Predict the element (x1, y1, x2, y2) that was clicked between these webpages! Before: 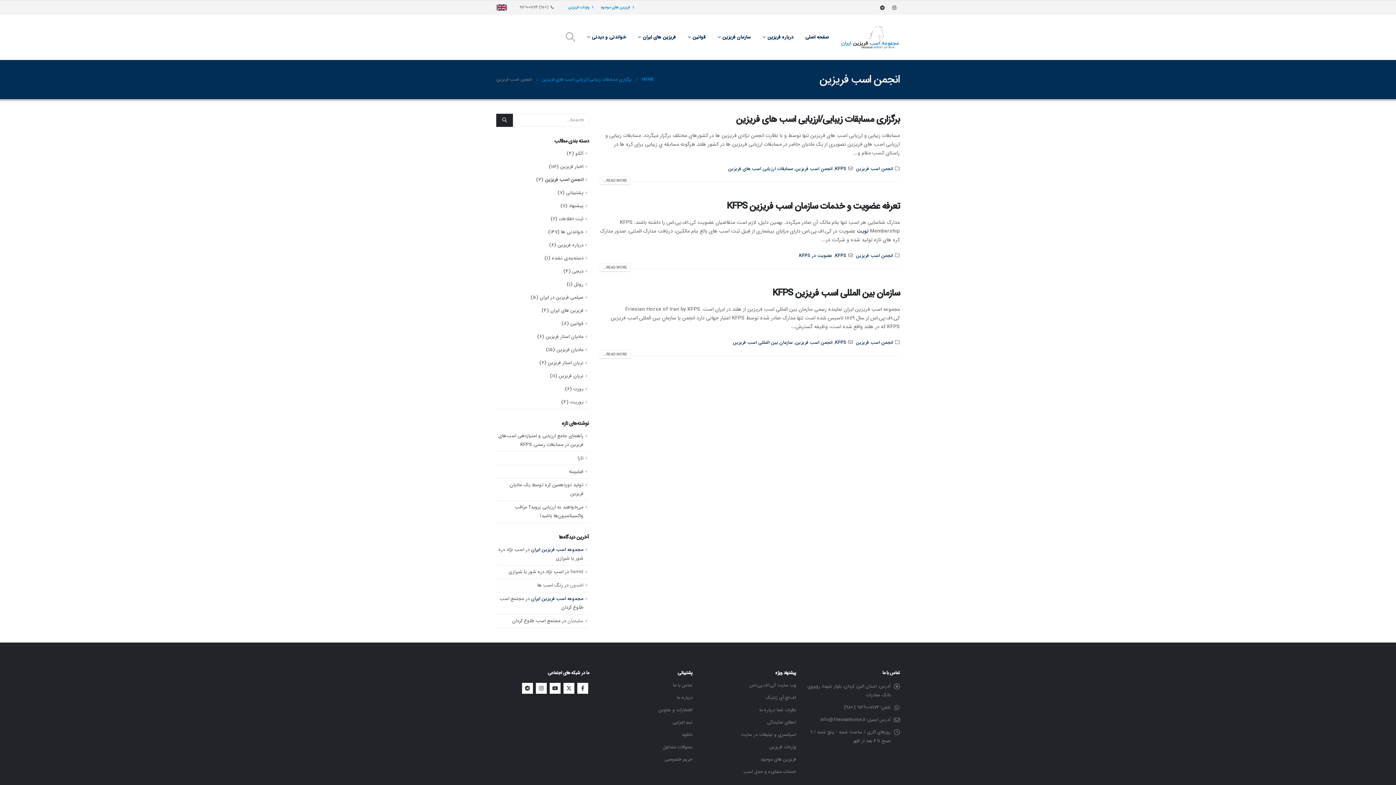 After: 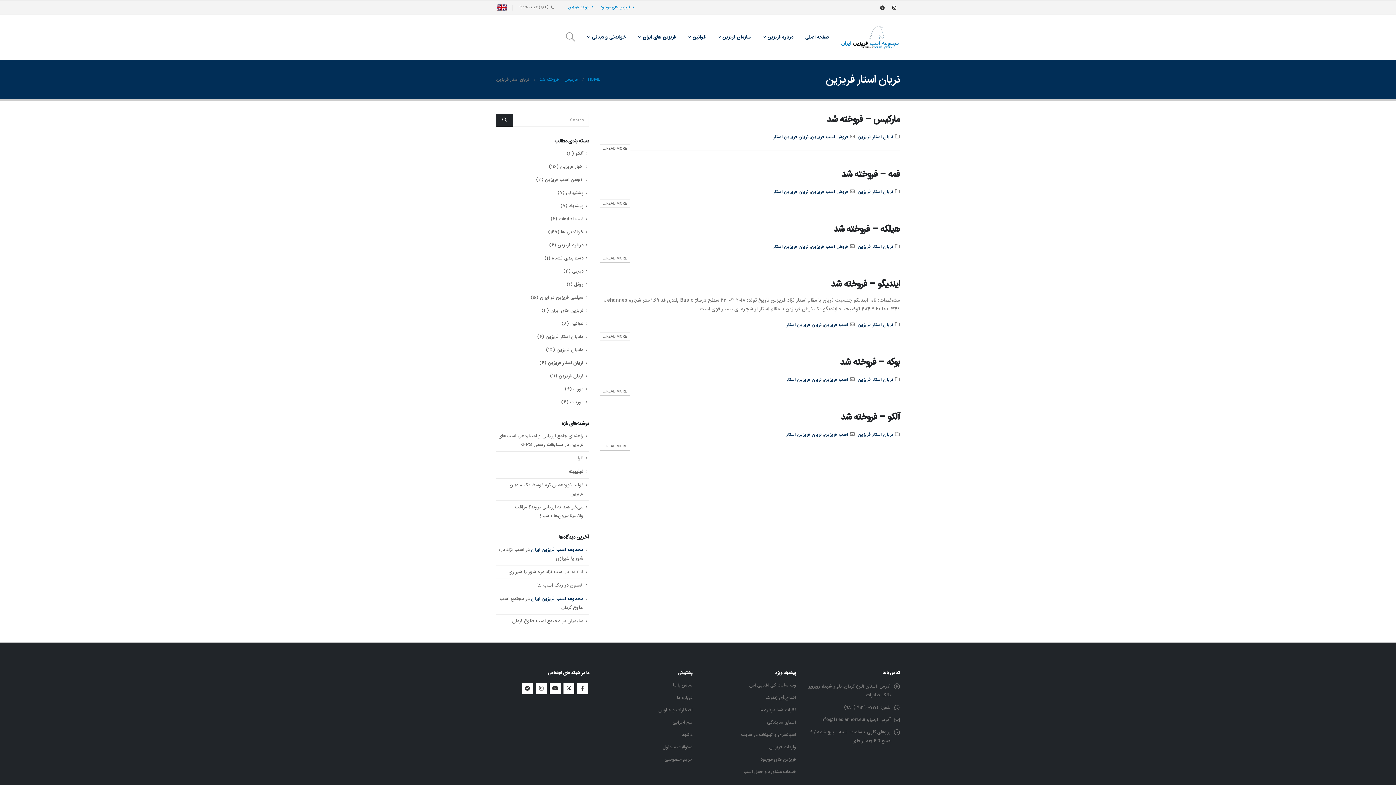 Action: bbox: (548, 359, 583, 367) label: نریان استار فریزین